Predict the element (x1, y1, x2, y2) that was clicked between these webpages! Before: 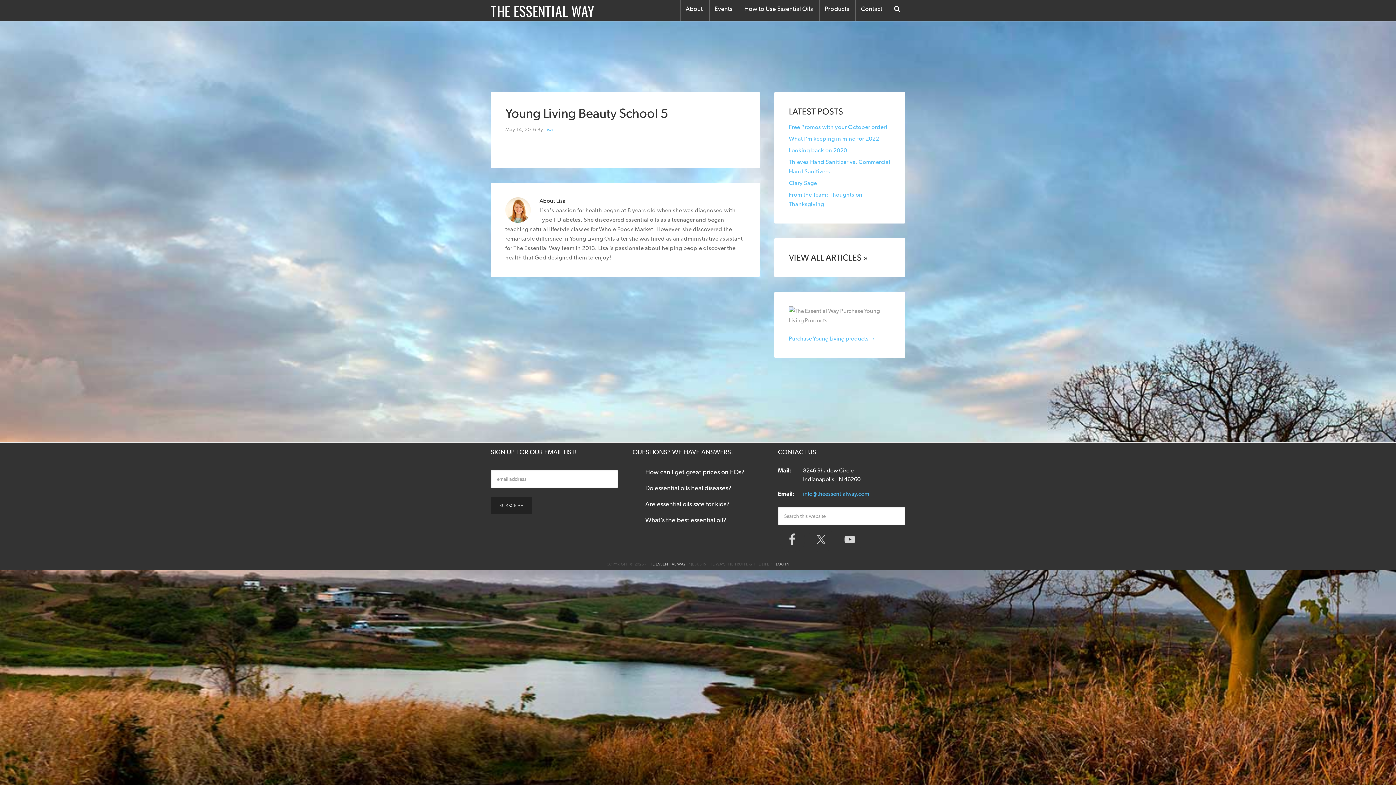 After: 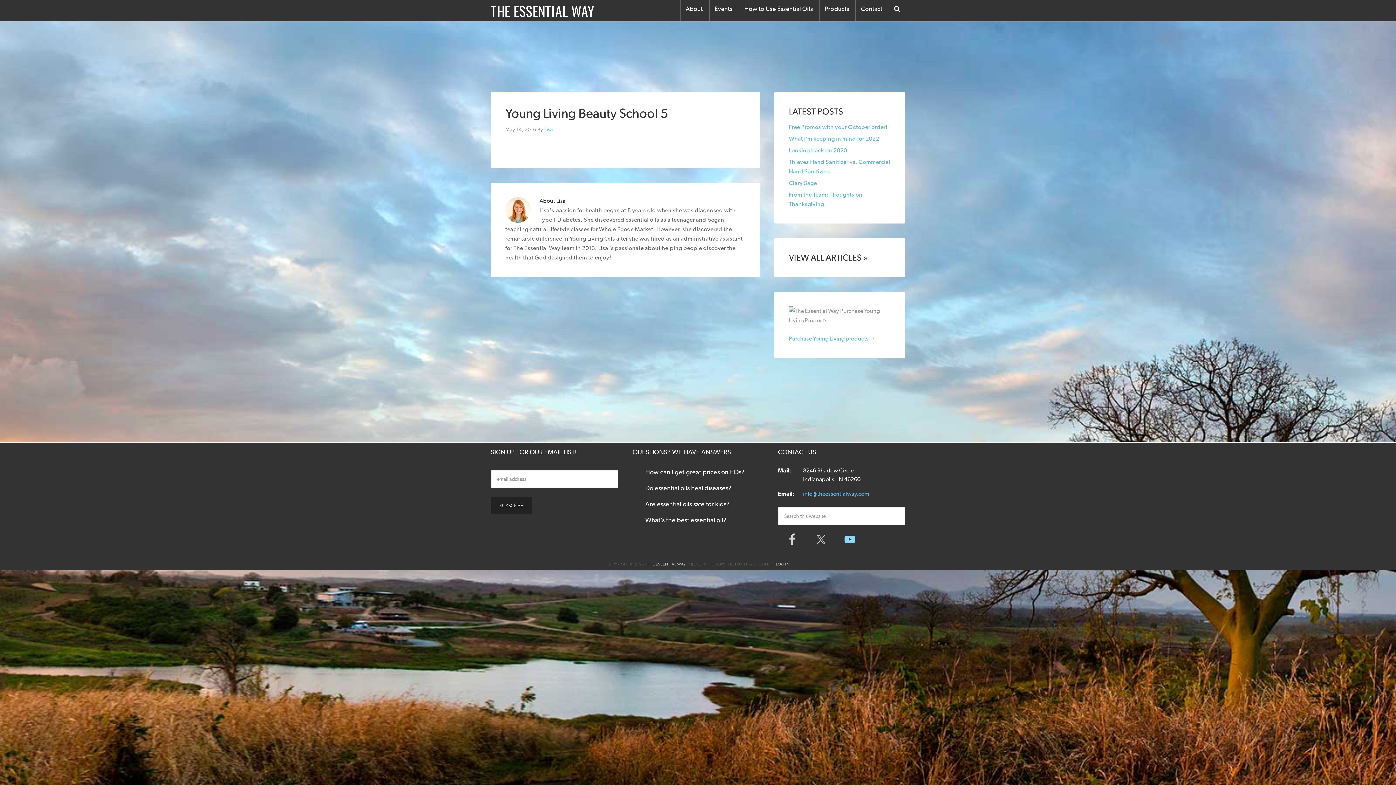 Action: bbox: (837, 527, 862, 552)